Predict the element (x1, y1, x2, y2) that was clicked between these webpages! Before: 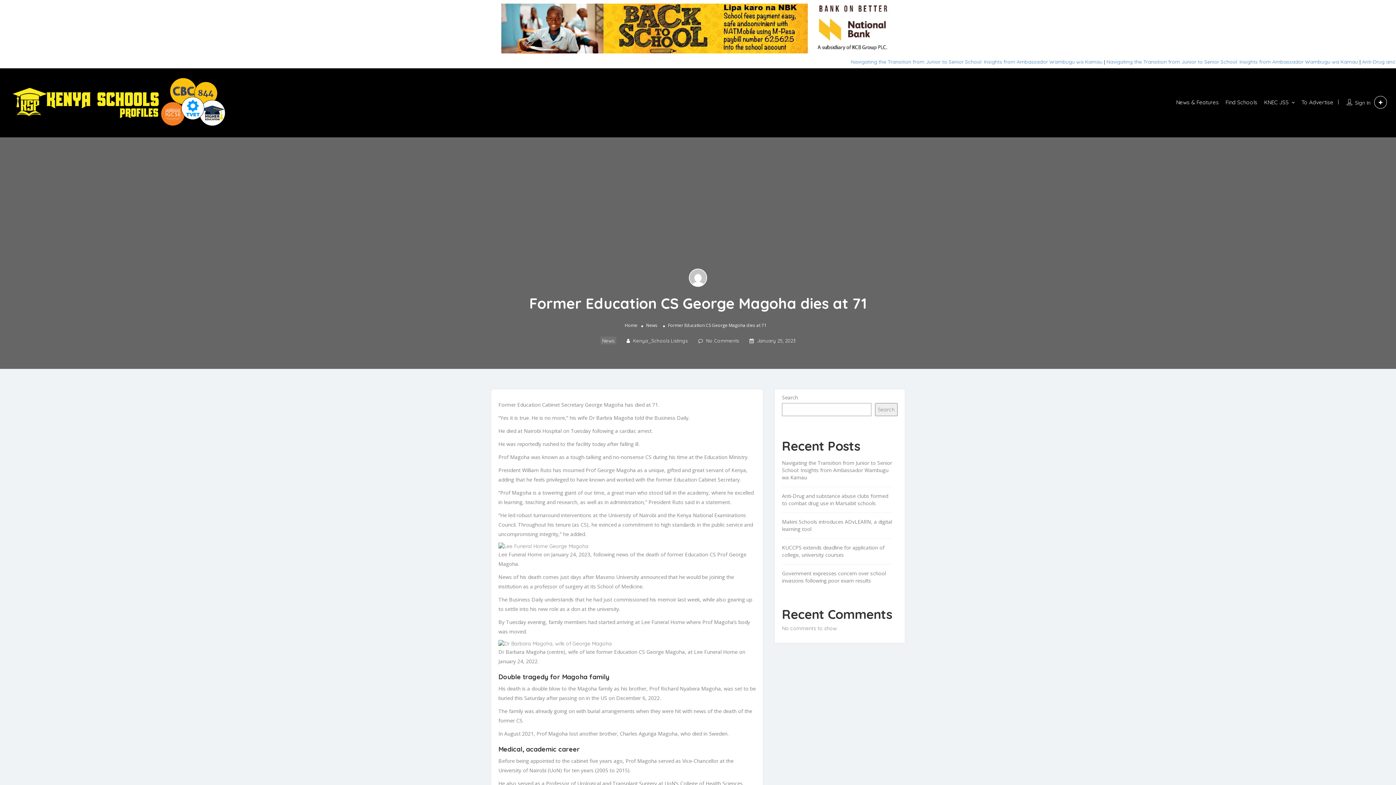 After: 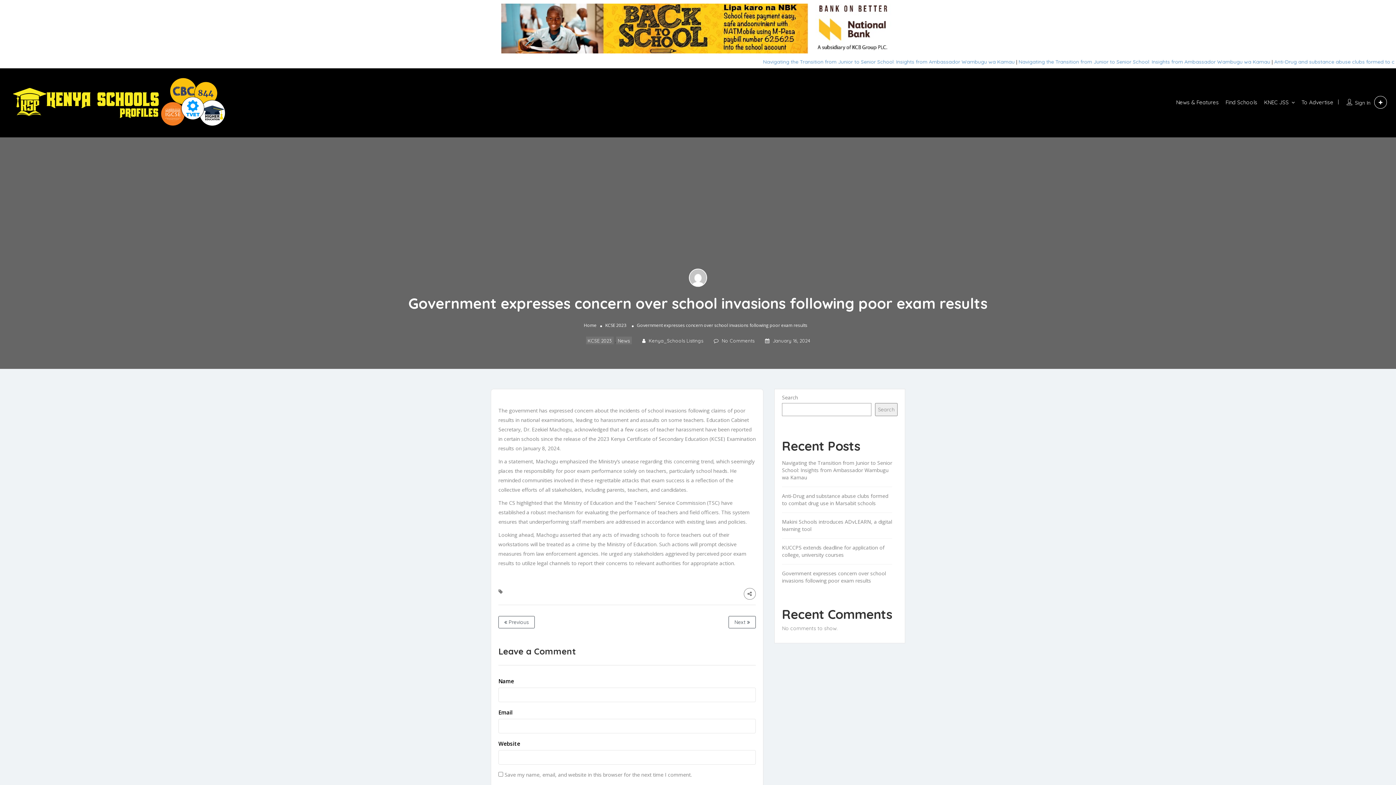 Action: label: Government expresses concern over school invasions following poor exam results bbox: (782, 570, 886, 584)